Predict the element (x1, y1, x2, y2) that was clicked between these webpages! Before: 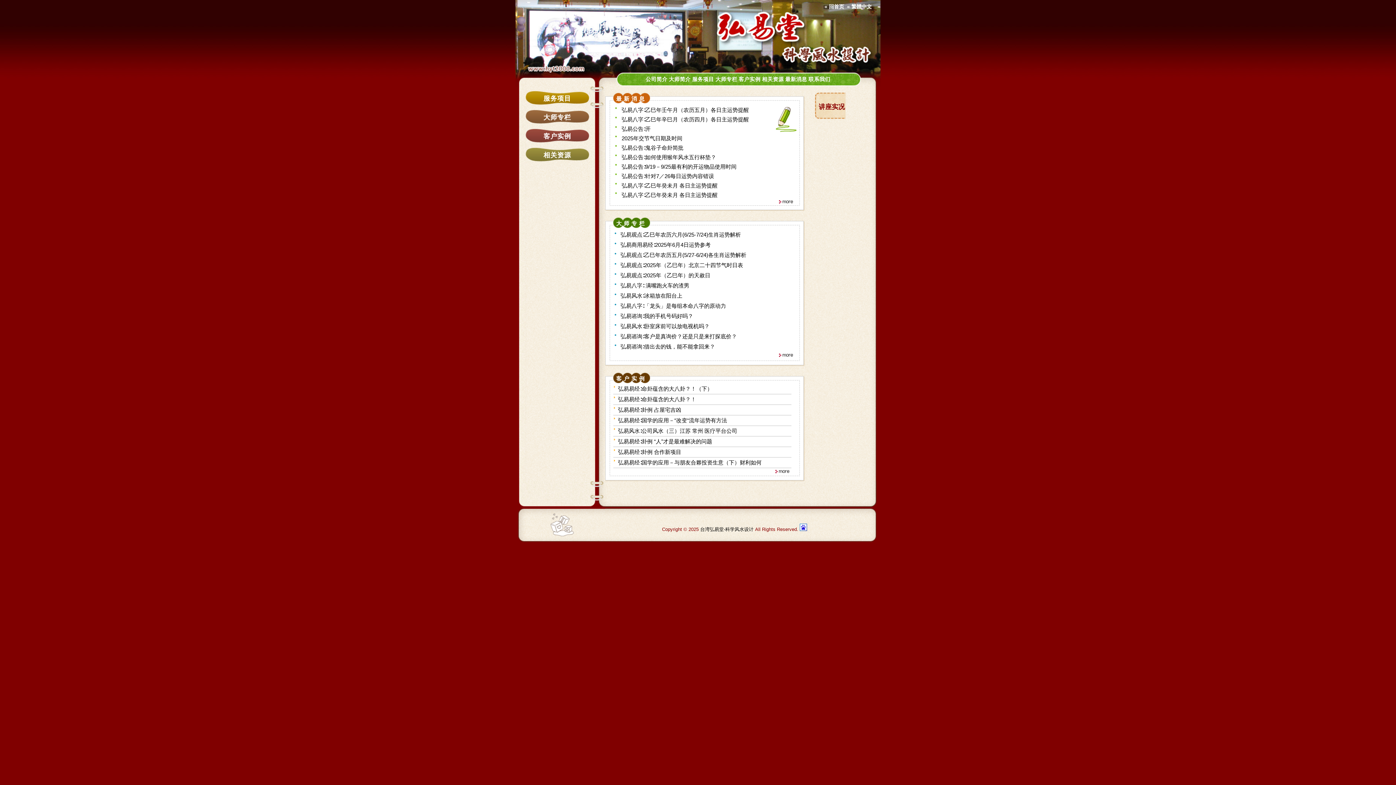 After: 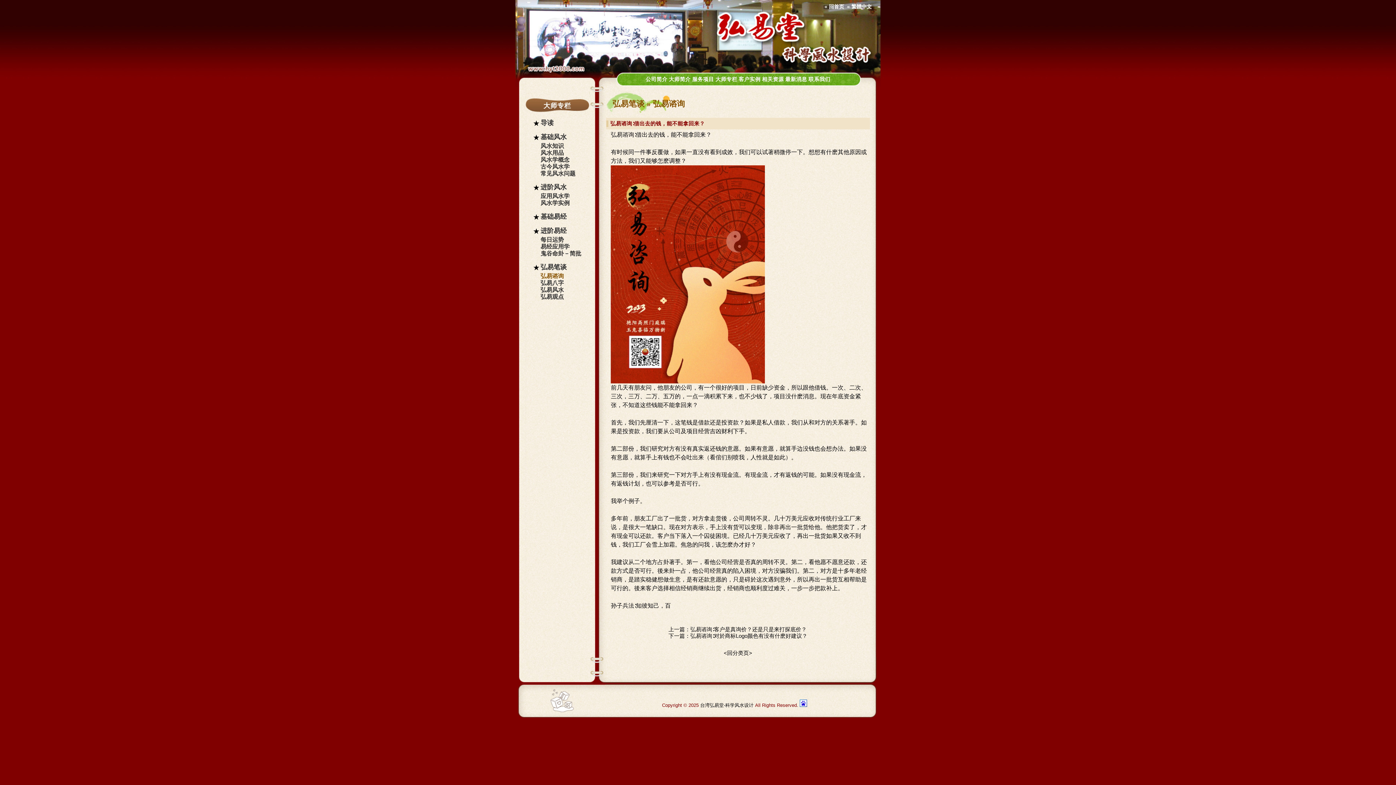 Action: label: 弘易谘询∶借出去的钱，能不能拿回来？ bbox: (620, 343, 715, 349)